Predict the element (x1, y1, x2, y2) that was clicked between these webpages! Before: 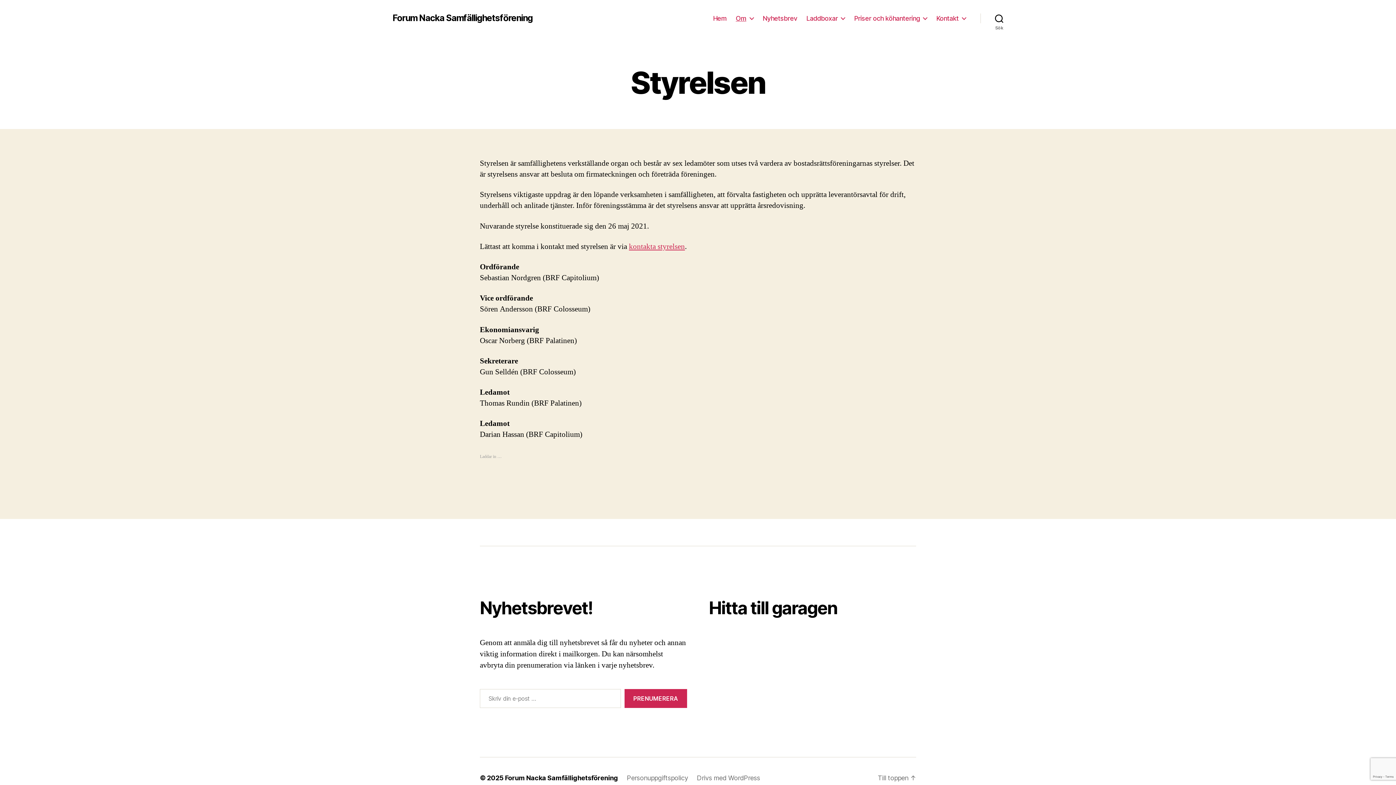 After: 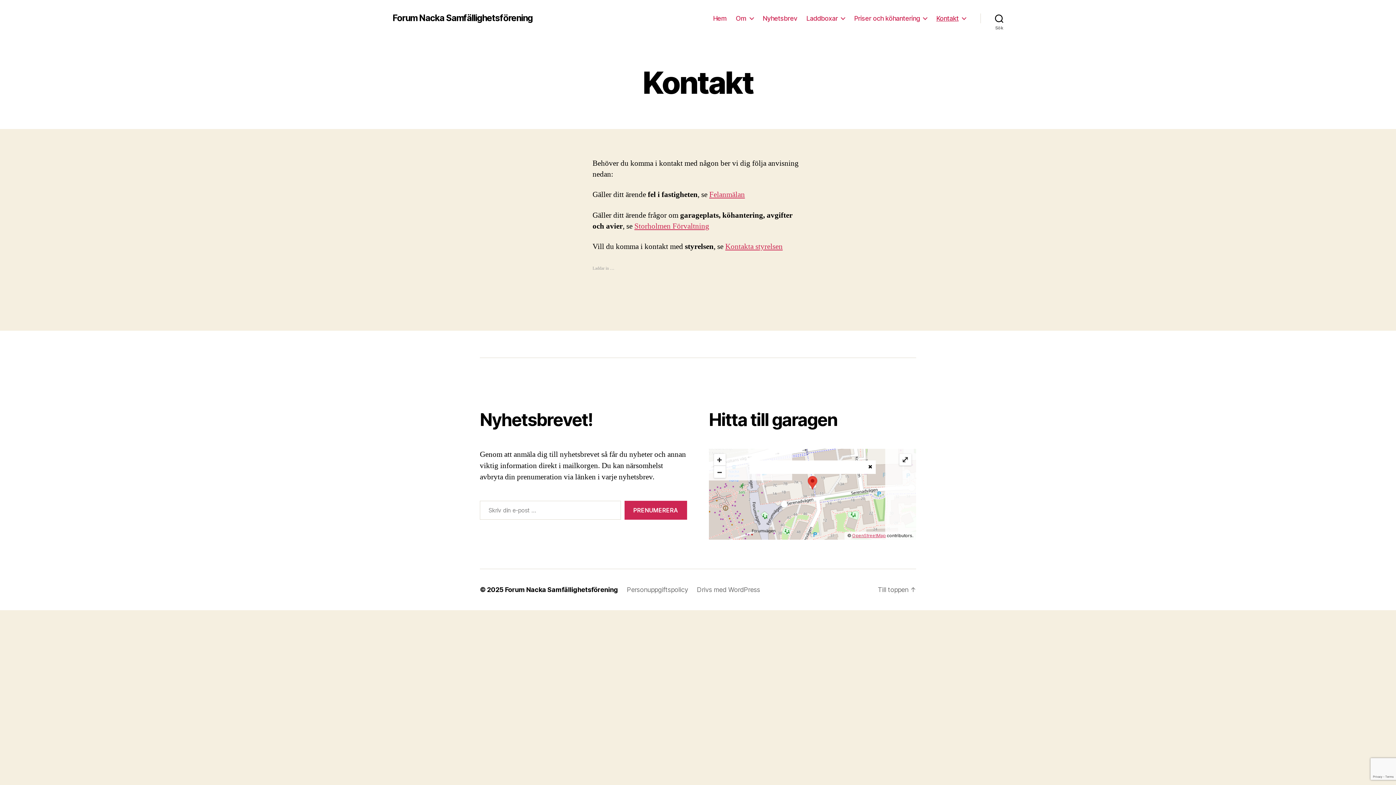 Action: label: Kontakt bbox: (936, 14, 966, 22)